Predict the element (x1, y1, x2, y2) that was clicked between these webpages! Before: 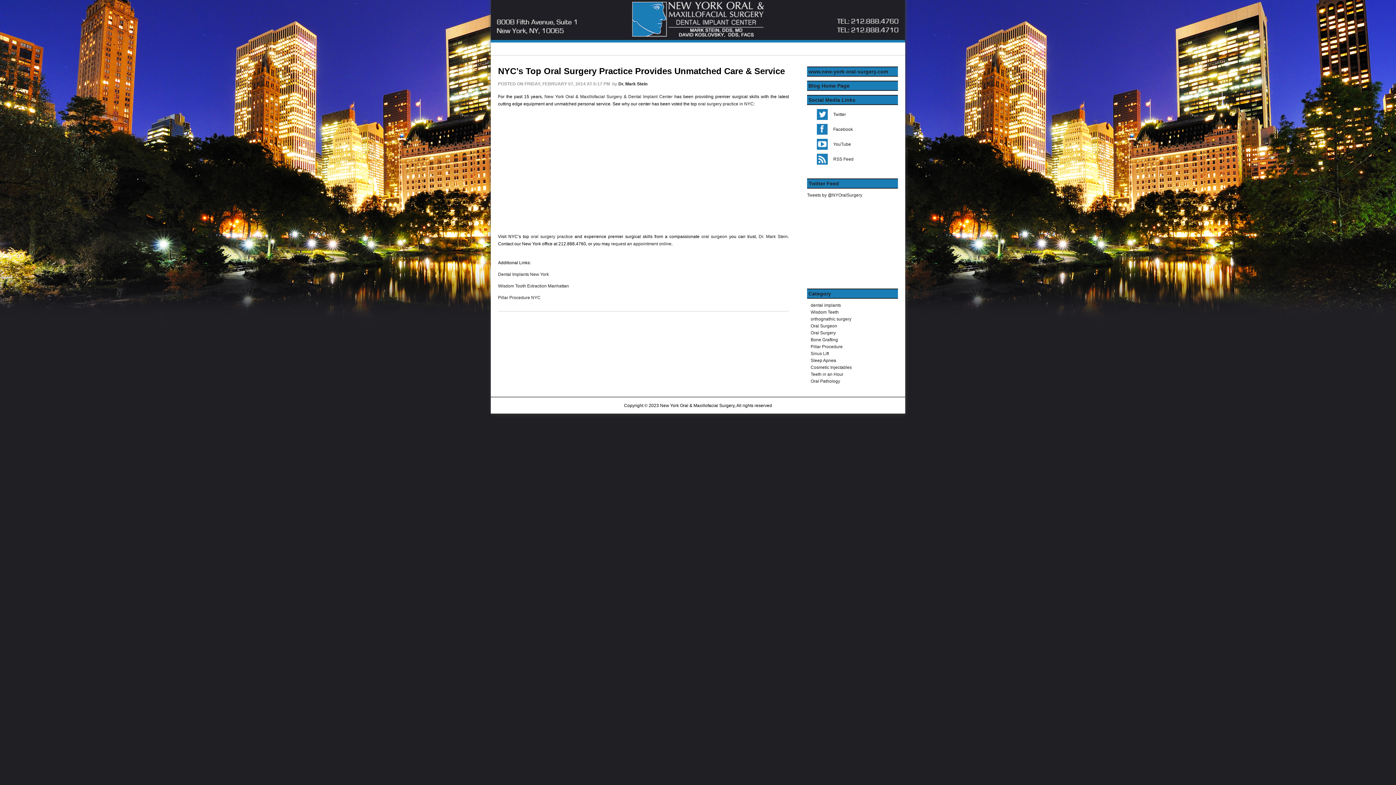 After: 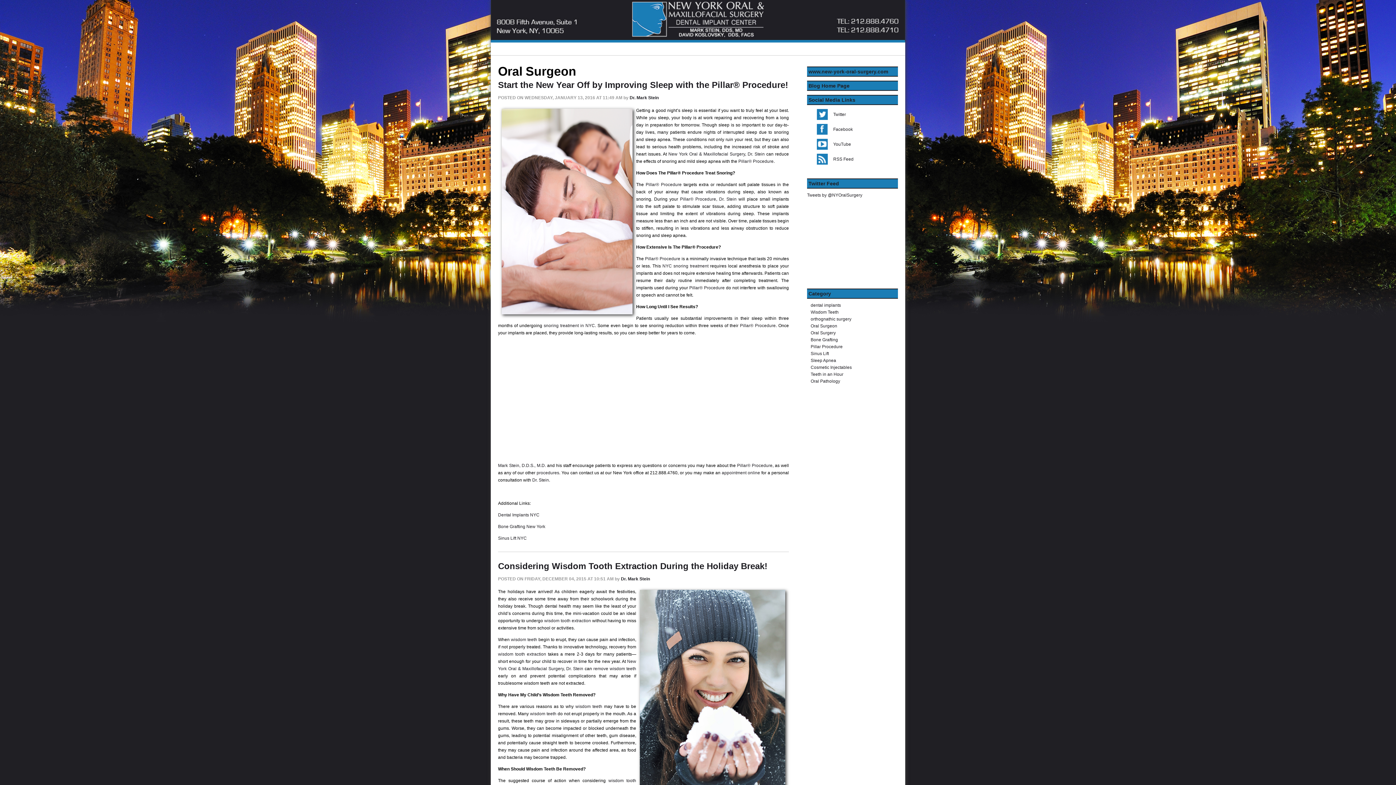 Action: bbox: (810, 323, 837, 328) label: Oral Surgeon